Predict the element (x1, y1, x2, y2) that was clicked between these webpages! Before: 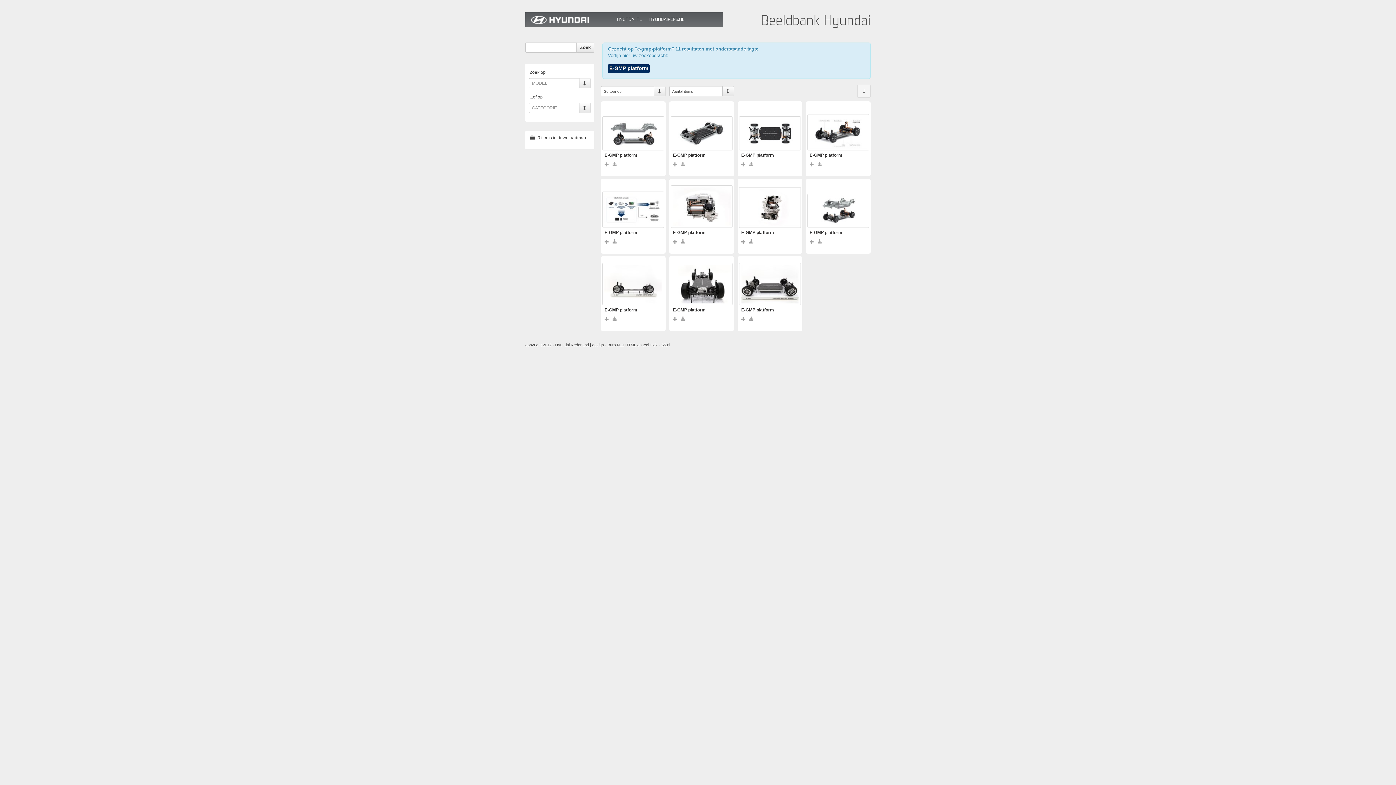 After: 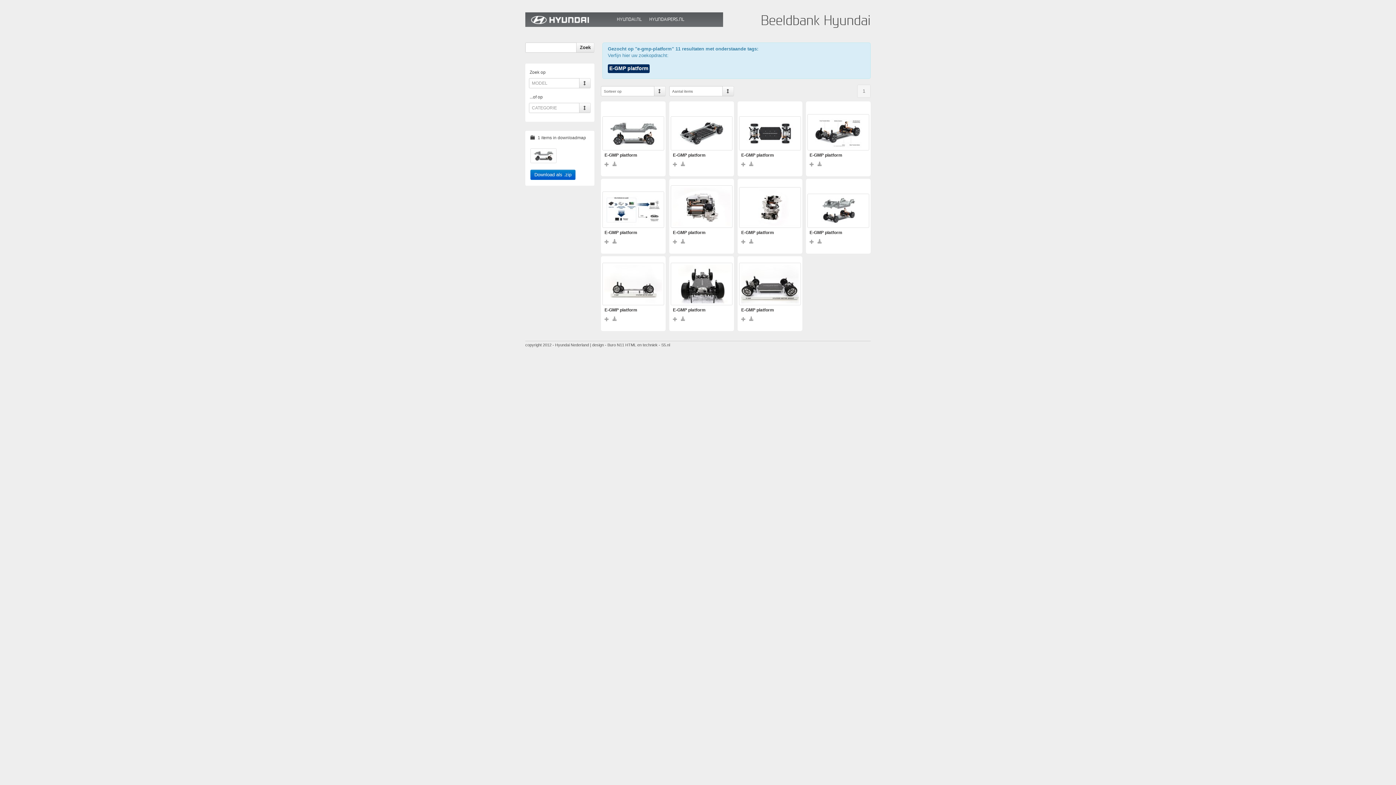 Action: bbox: (604, 161, 609, 166)